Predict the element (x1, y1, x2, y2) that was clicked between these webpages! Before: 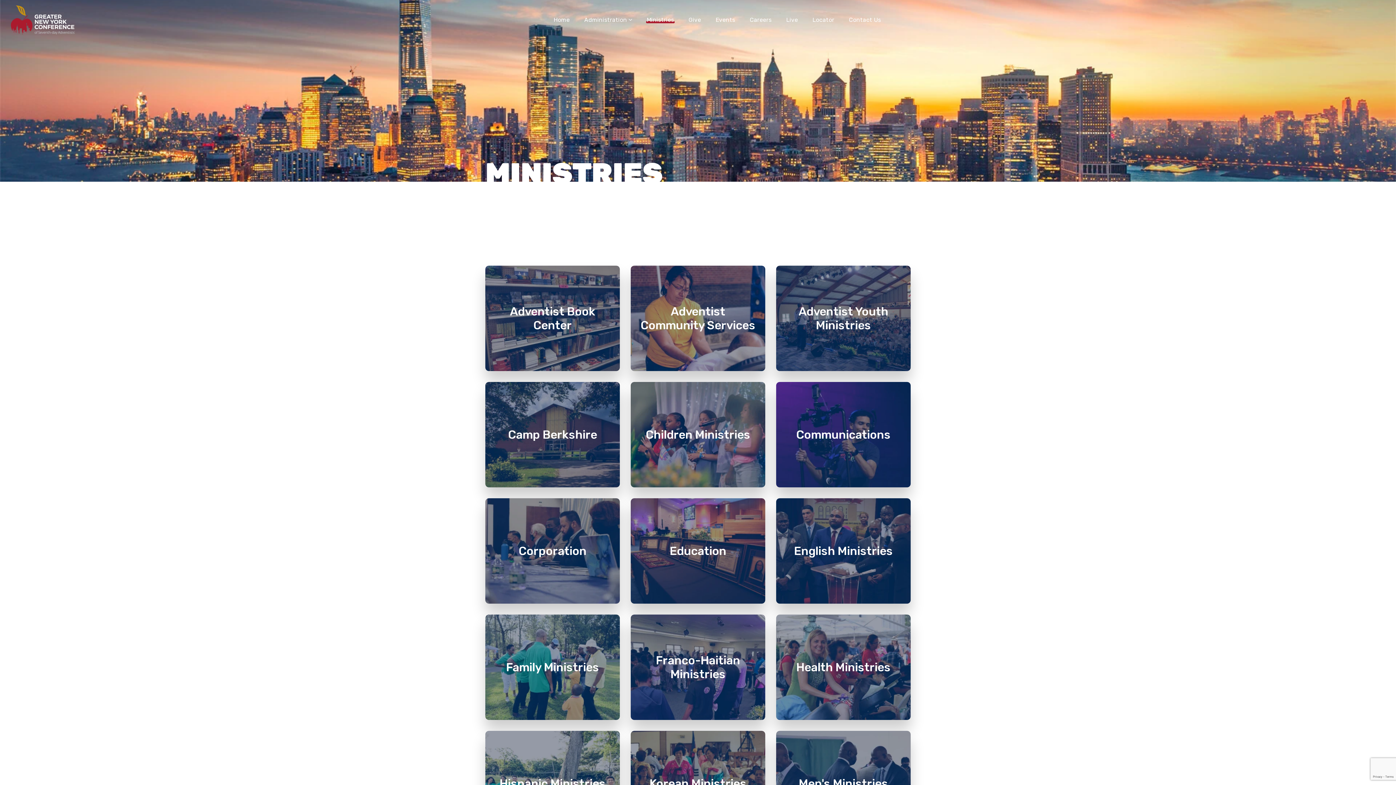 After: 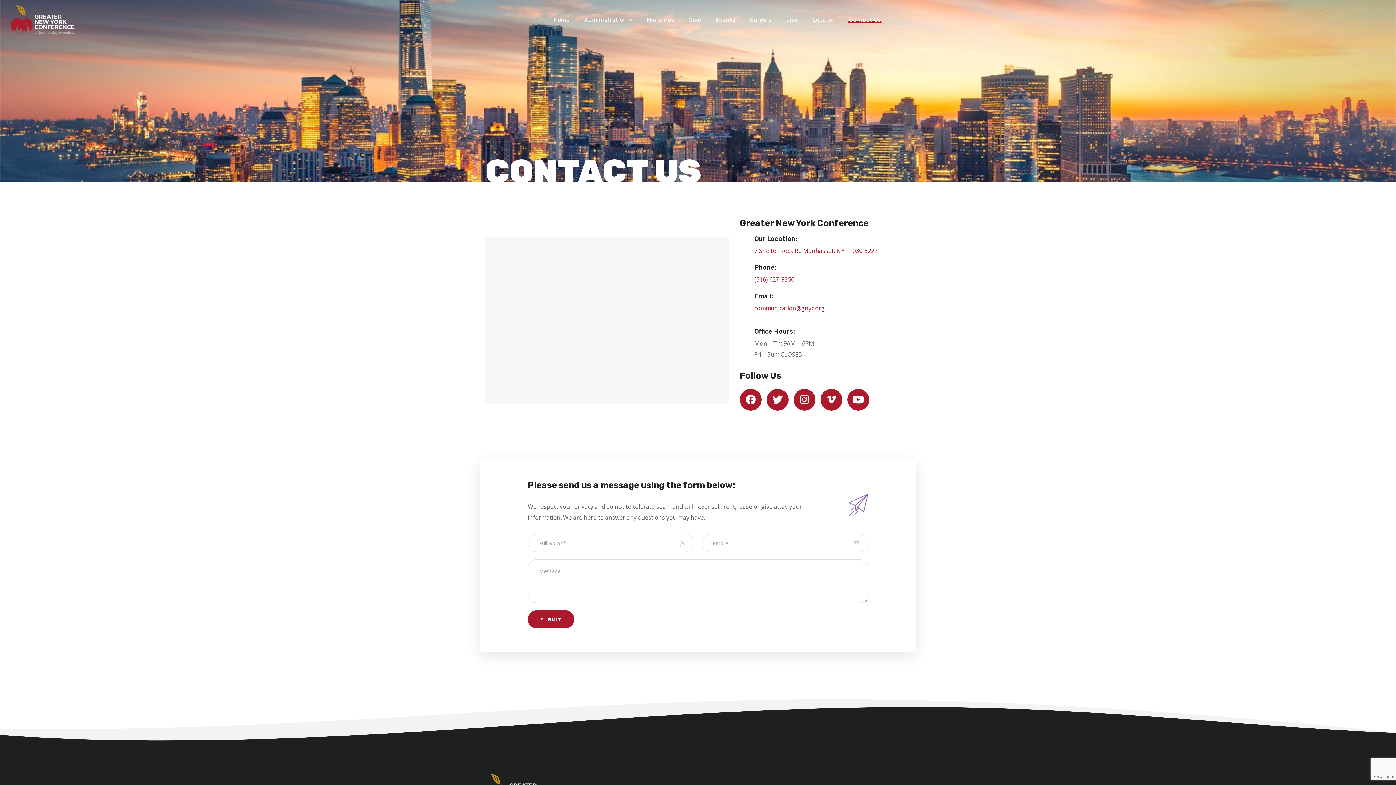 Action: label: Contact Us bbox: (841, 0, 888, 40)